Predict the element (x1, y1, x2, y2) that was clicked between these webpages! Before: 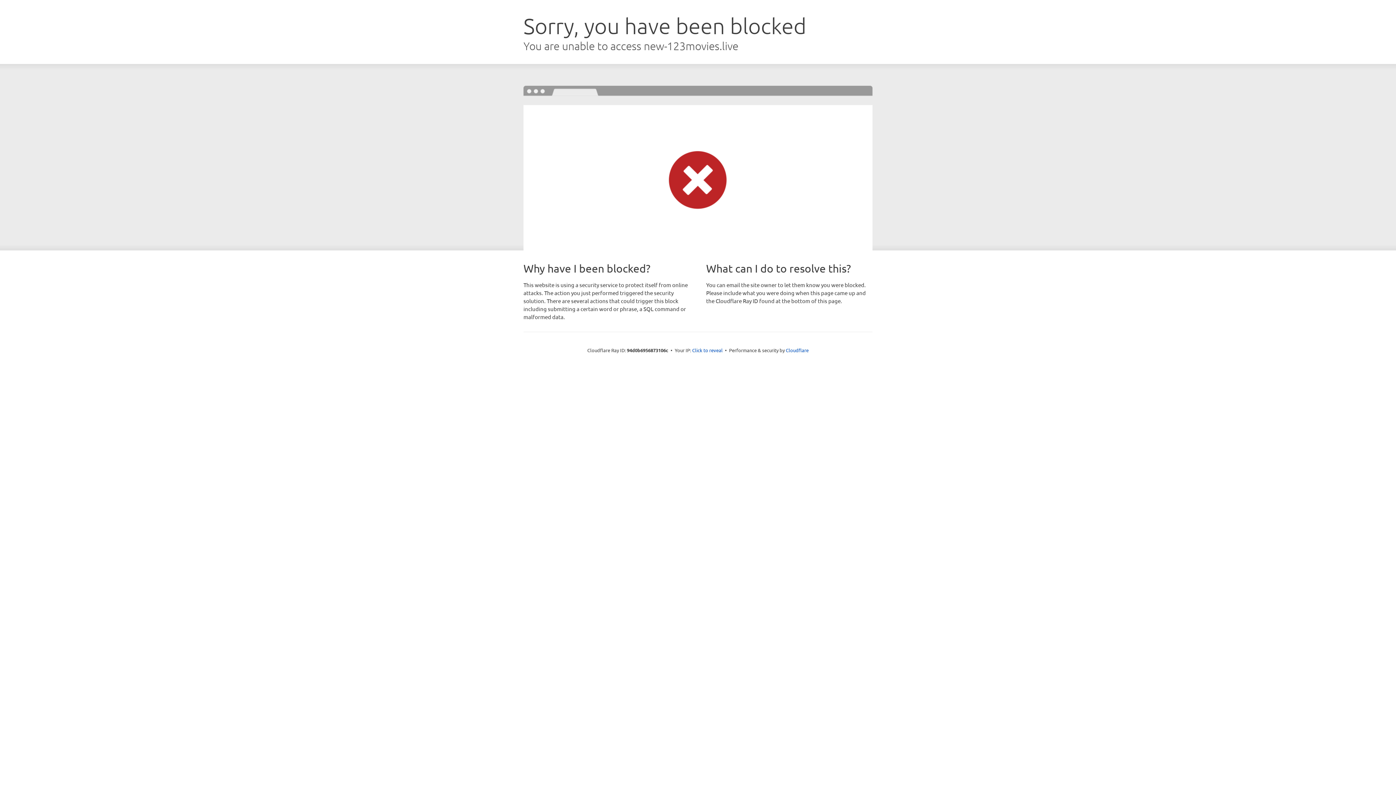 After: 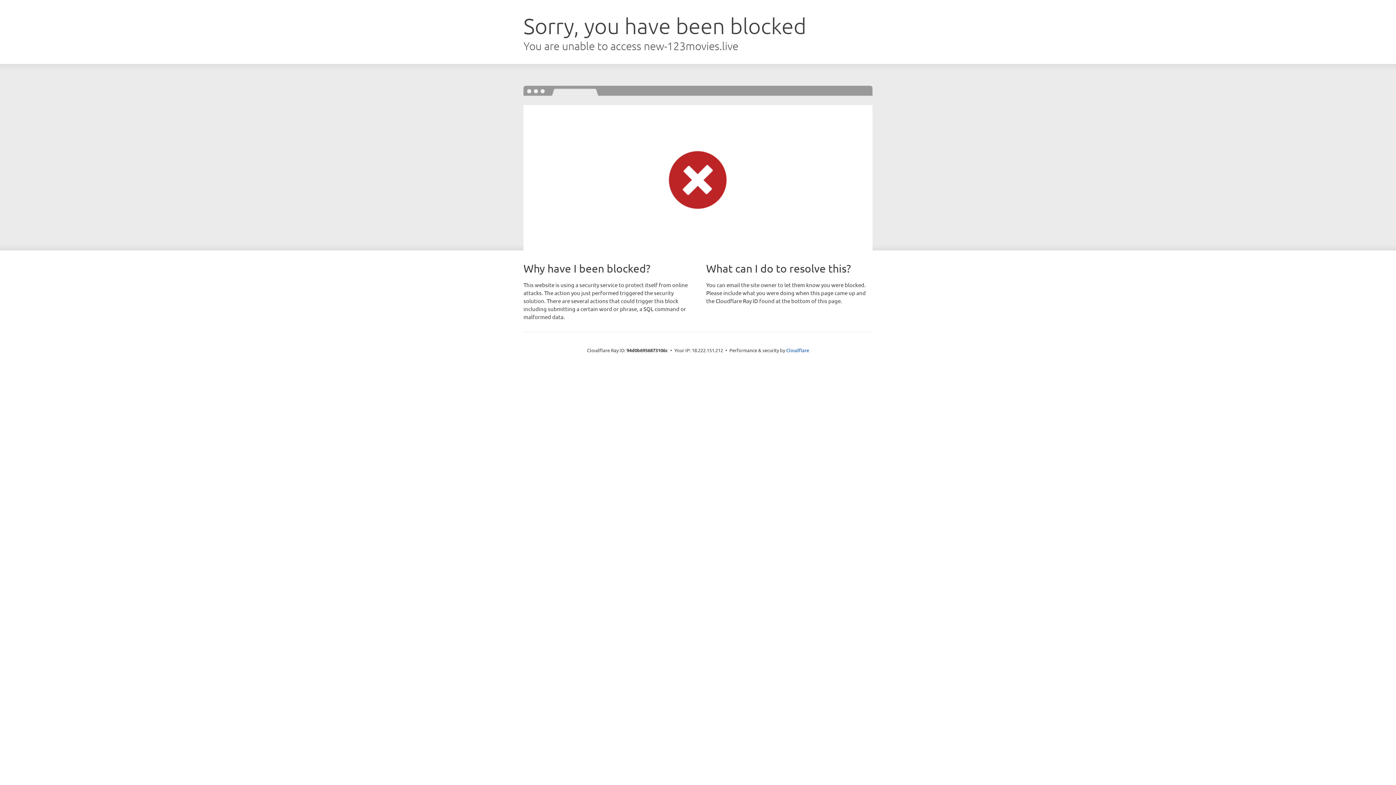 Action: bbox: (692, 346, 722, 353) label: Click to reveal